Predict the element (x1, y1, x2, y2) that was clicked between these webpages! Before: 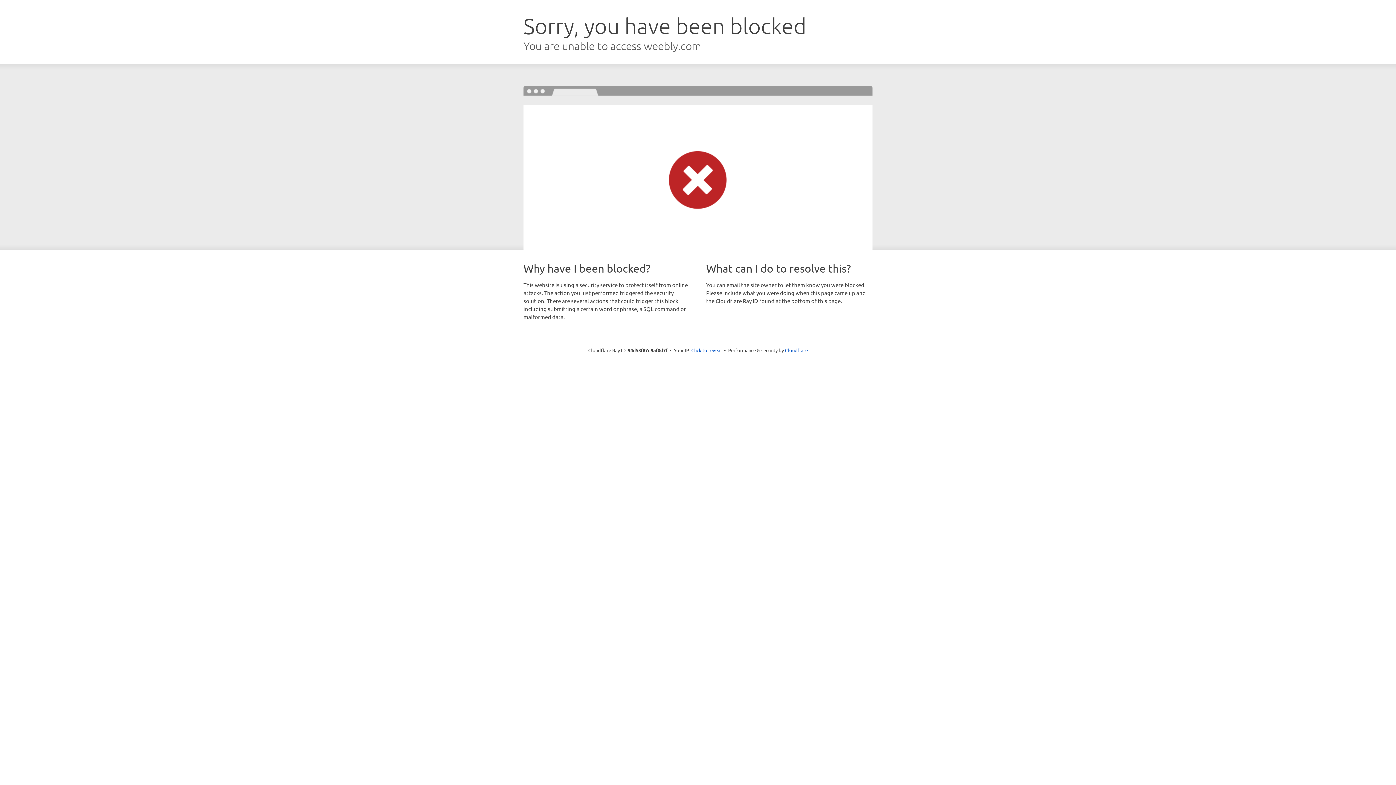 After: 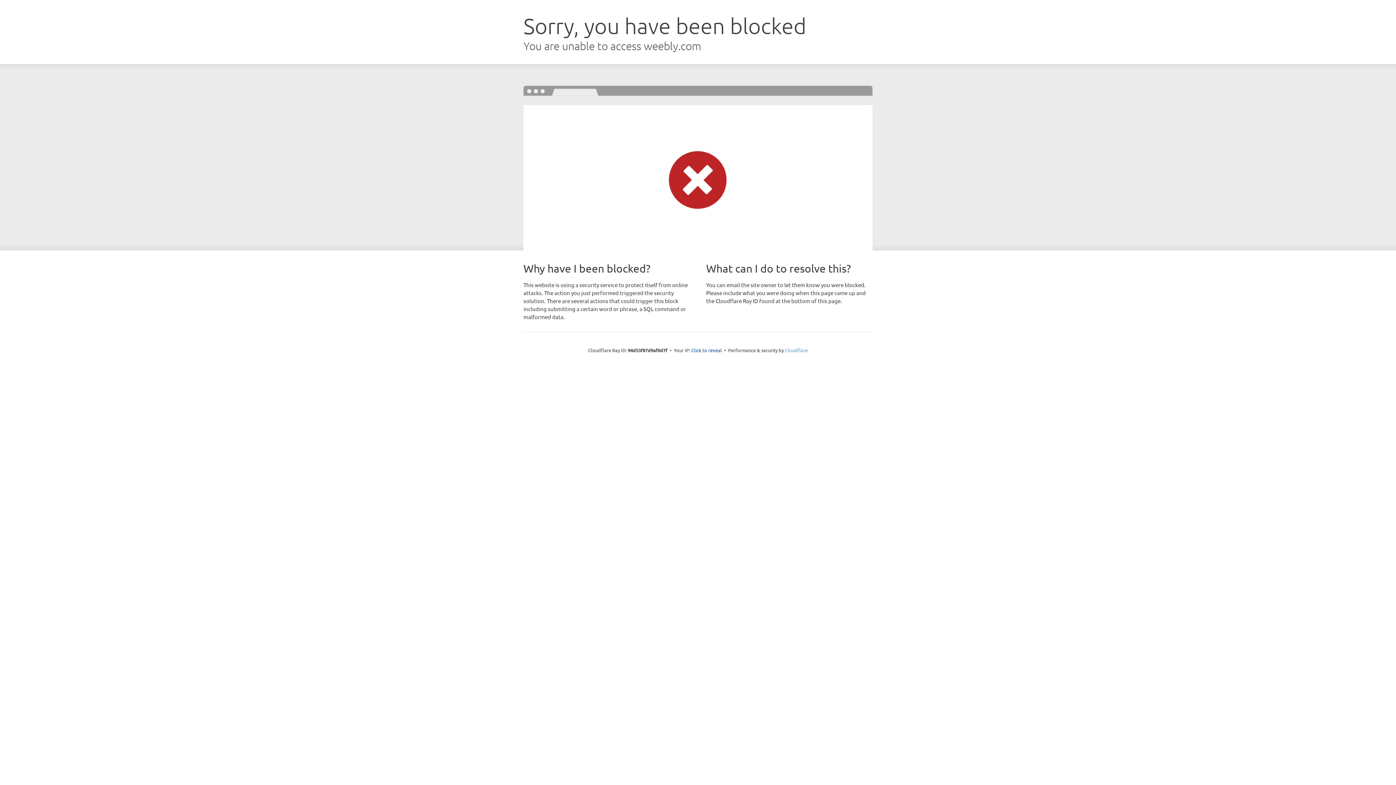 Action: label: Cloudflare bbox: (785, 347, 808, 353)